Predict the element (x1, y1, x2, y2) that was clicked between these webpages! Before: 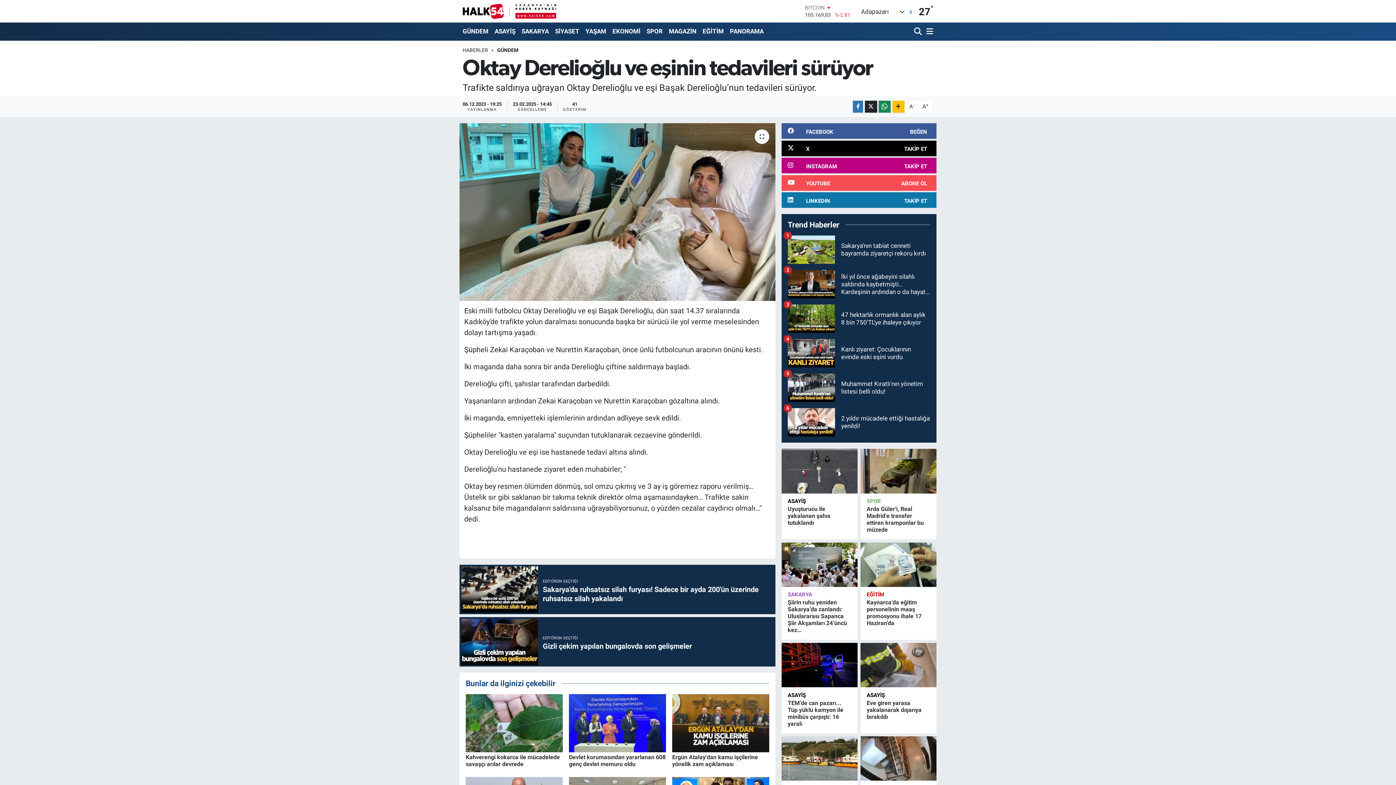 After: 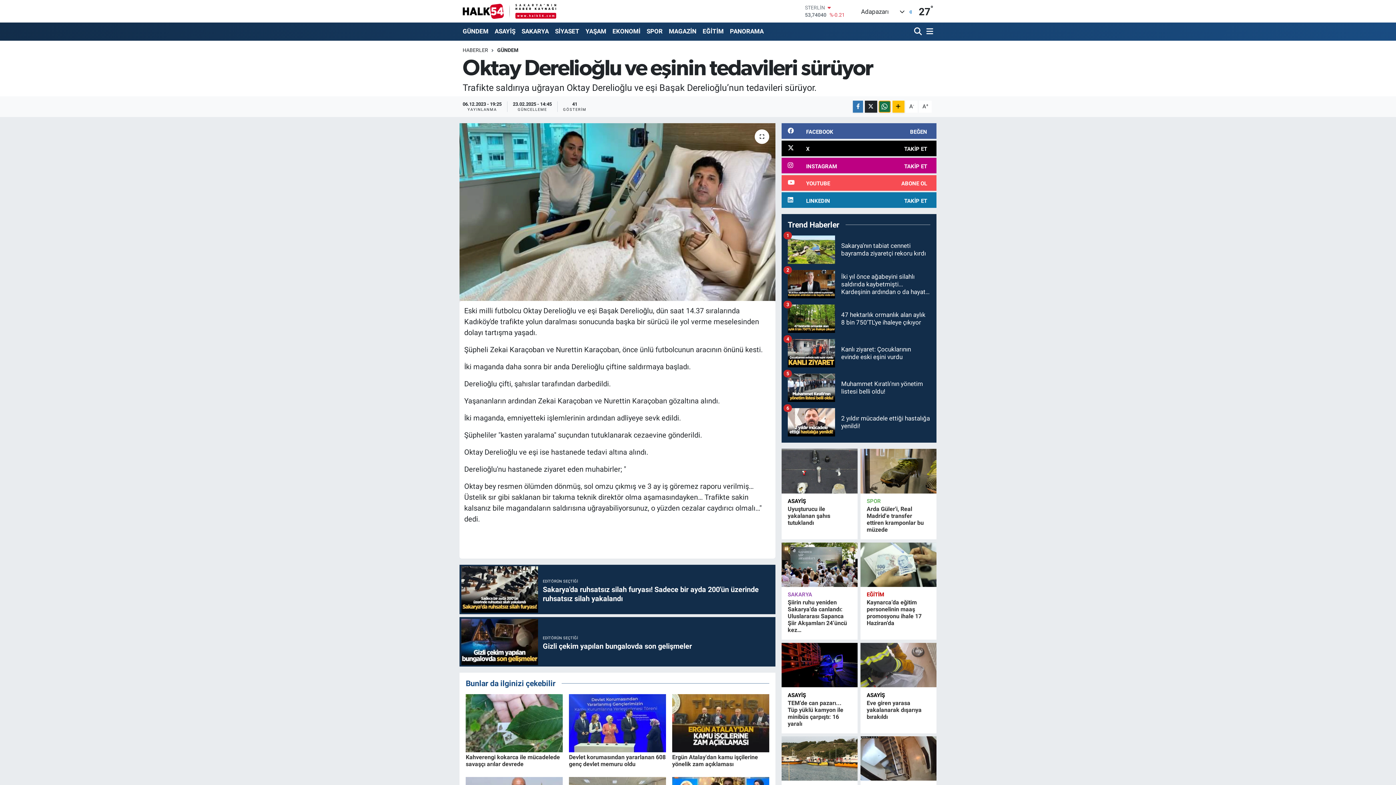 Action: bbox: (878, 100, 891, 112)